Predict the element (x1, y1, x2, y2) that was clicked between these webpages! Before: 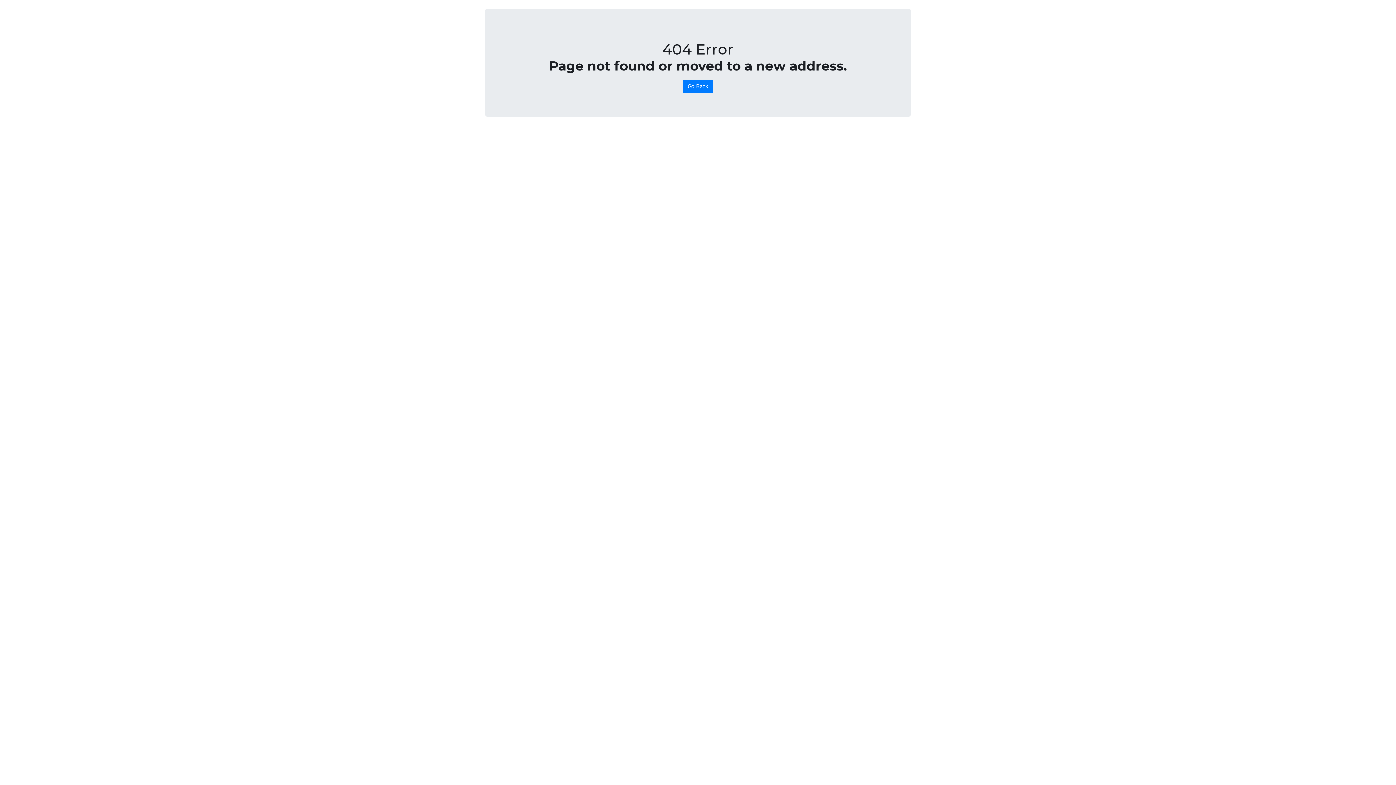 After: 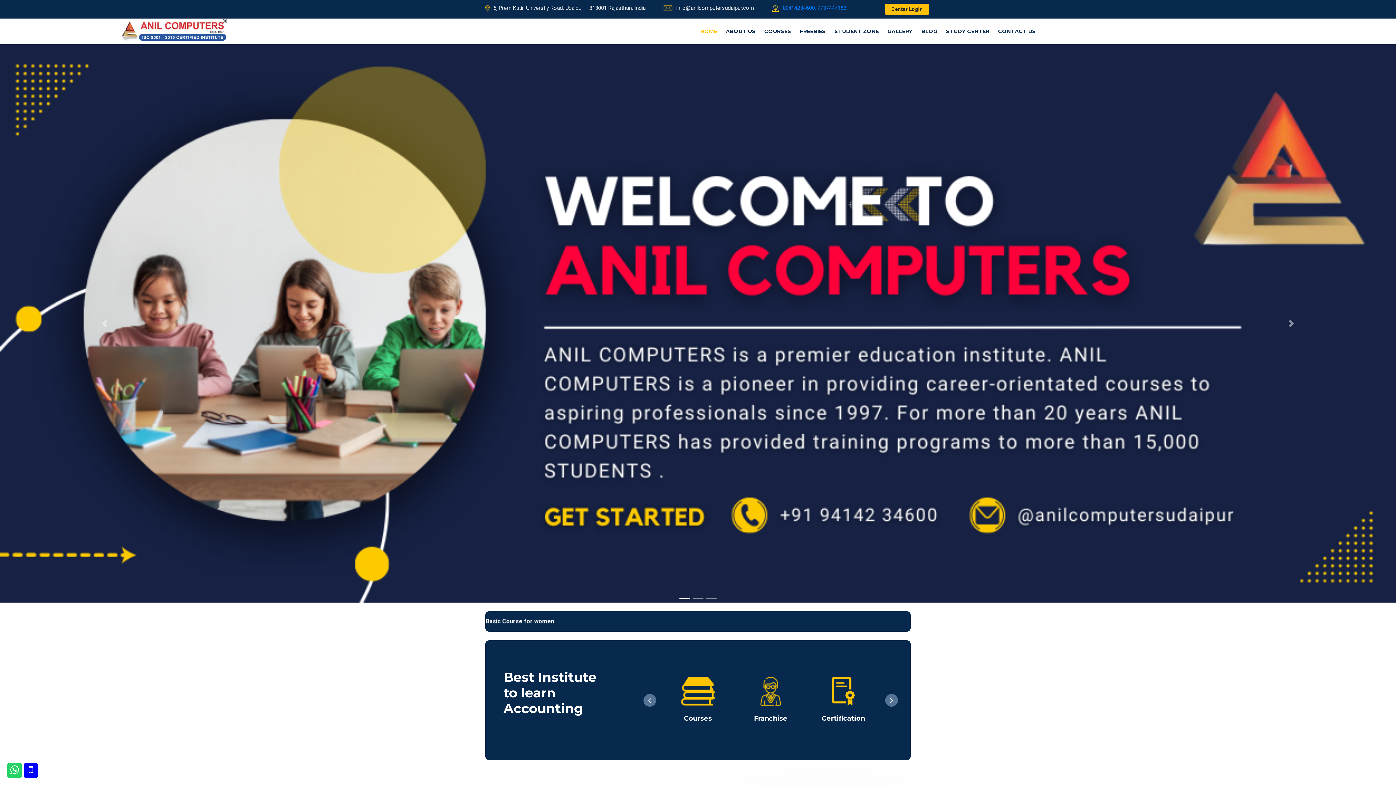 Action: bbox: (683, 79, 713, 93) label: Go Back